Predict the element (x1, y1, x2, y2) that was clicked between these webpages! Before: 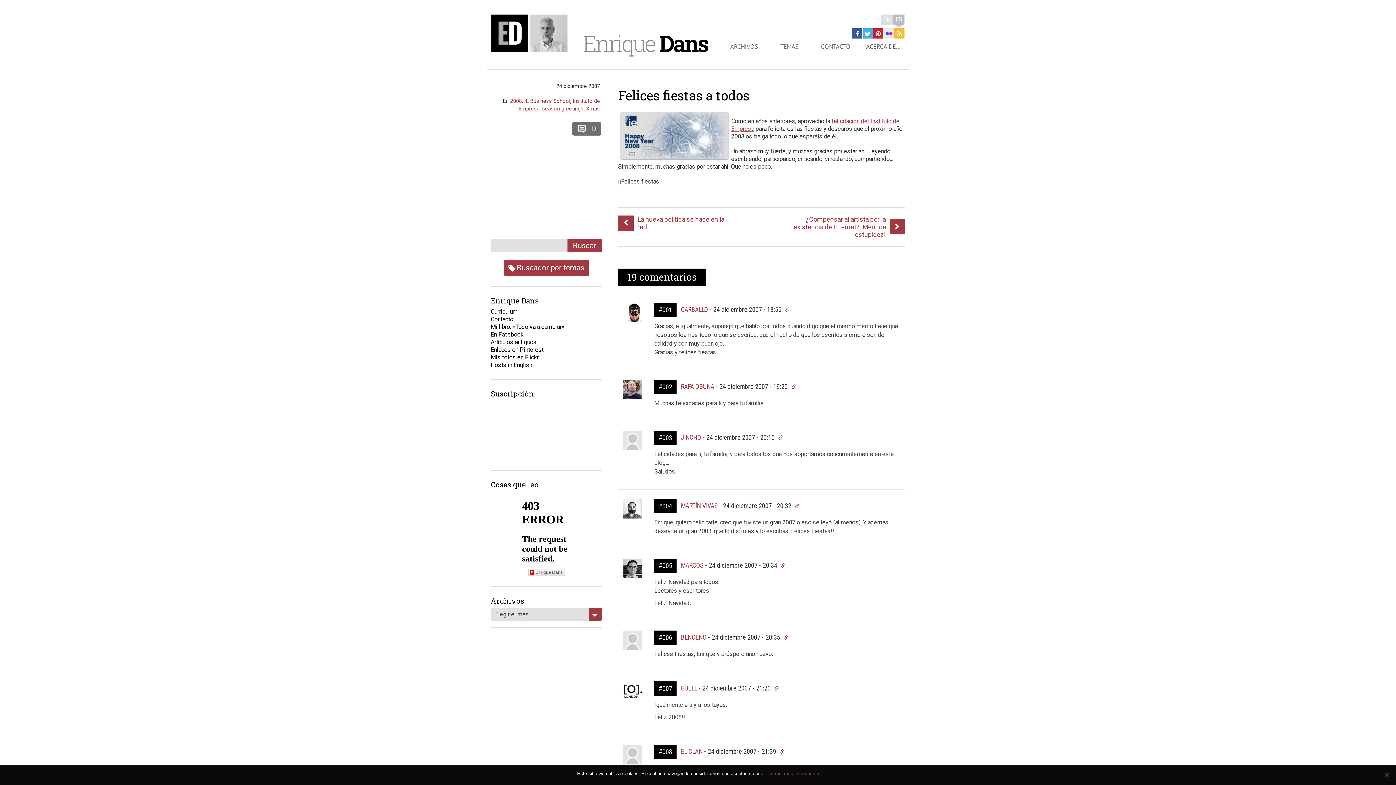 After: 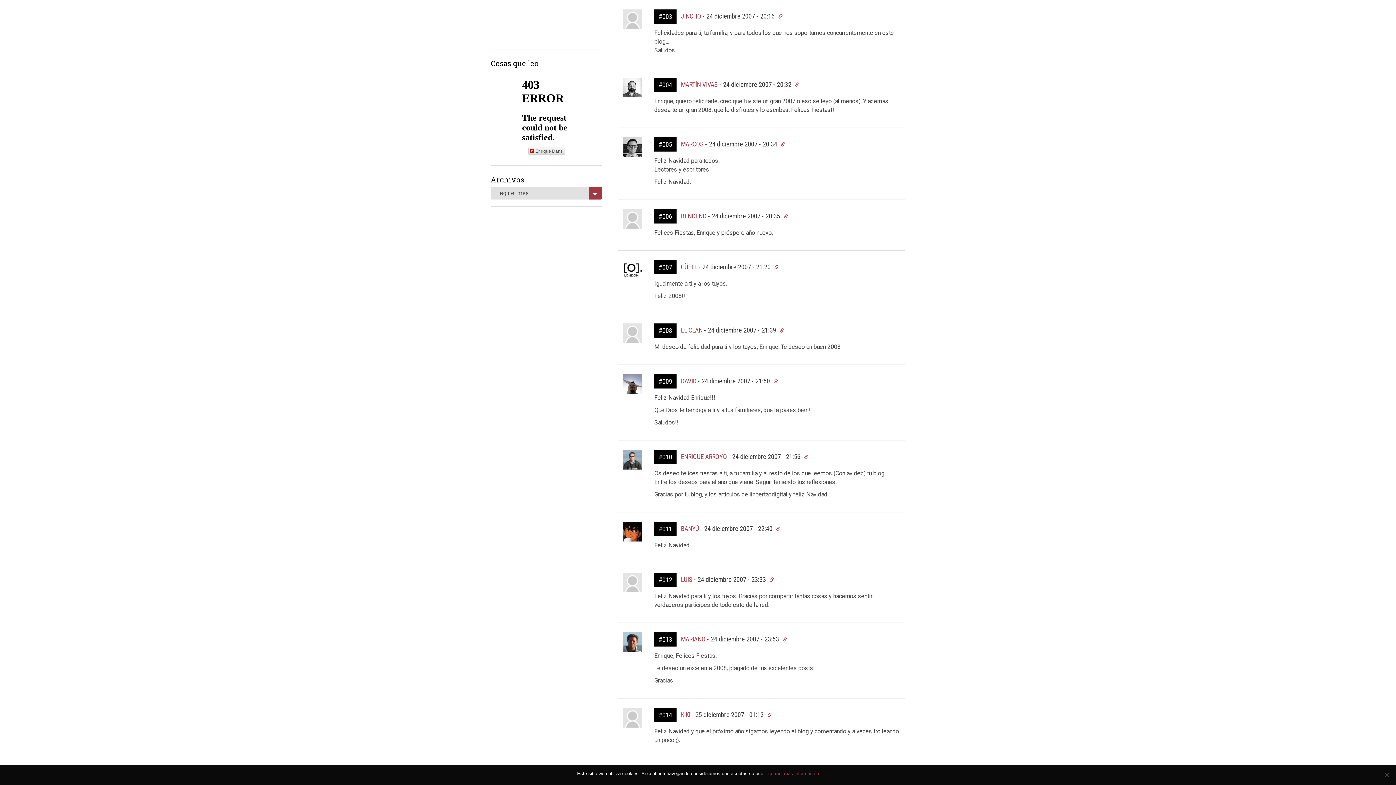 Action: bbox: (776, 434, 785, 442)